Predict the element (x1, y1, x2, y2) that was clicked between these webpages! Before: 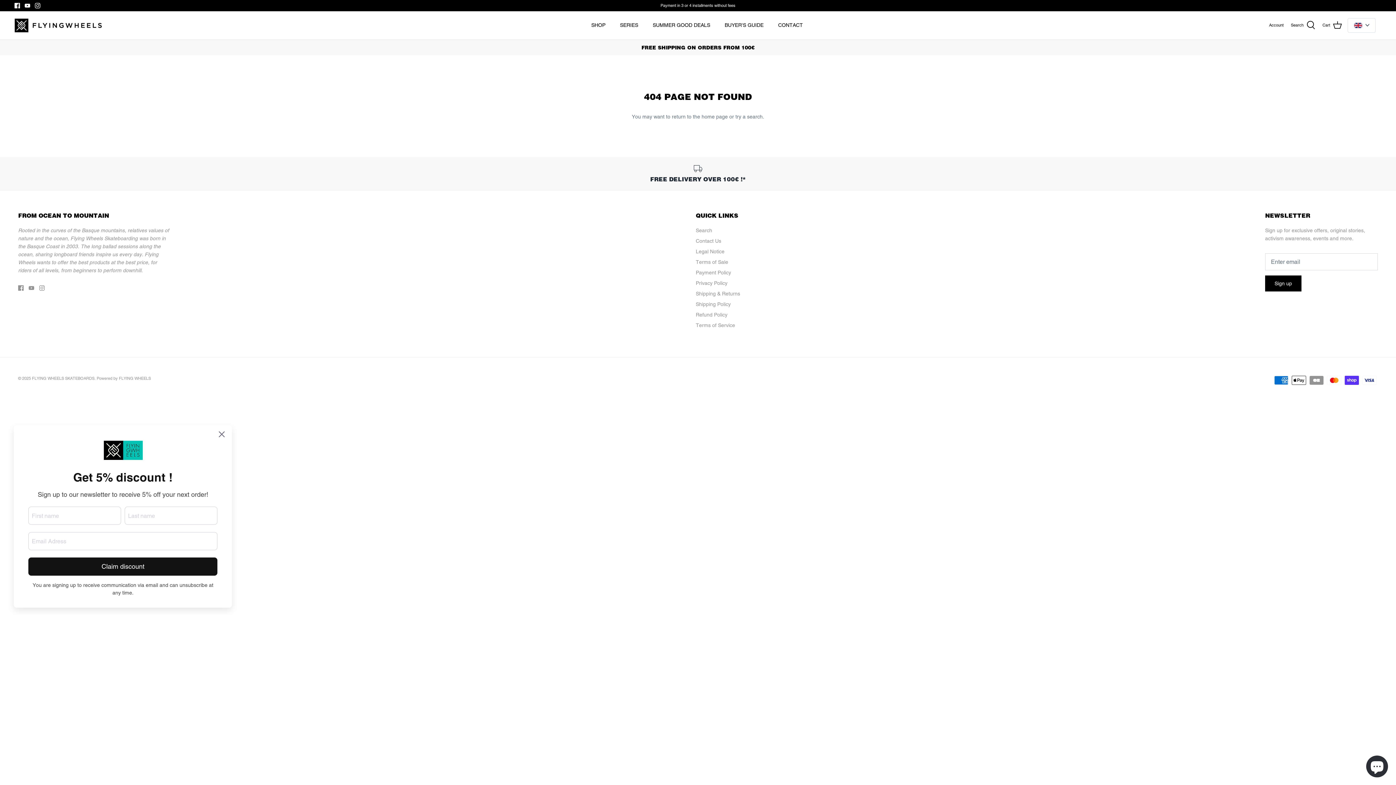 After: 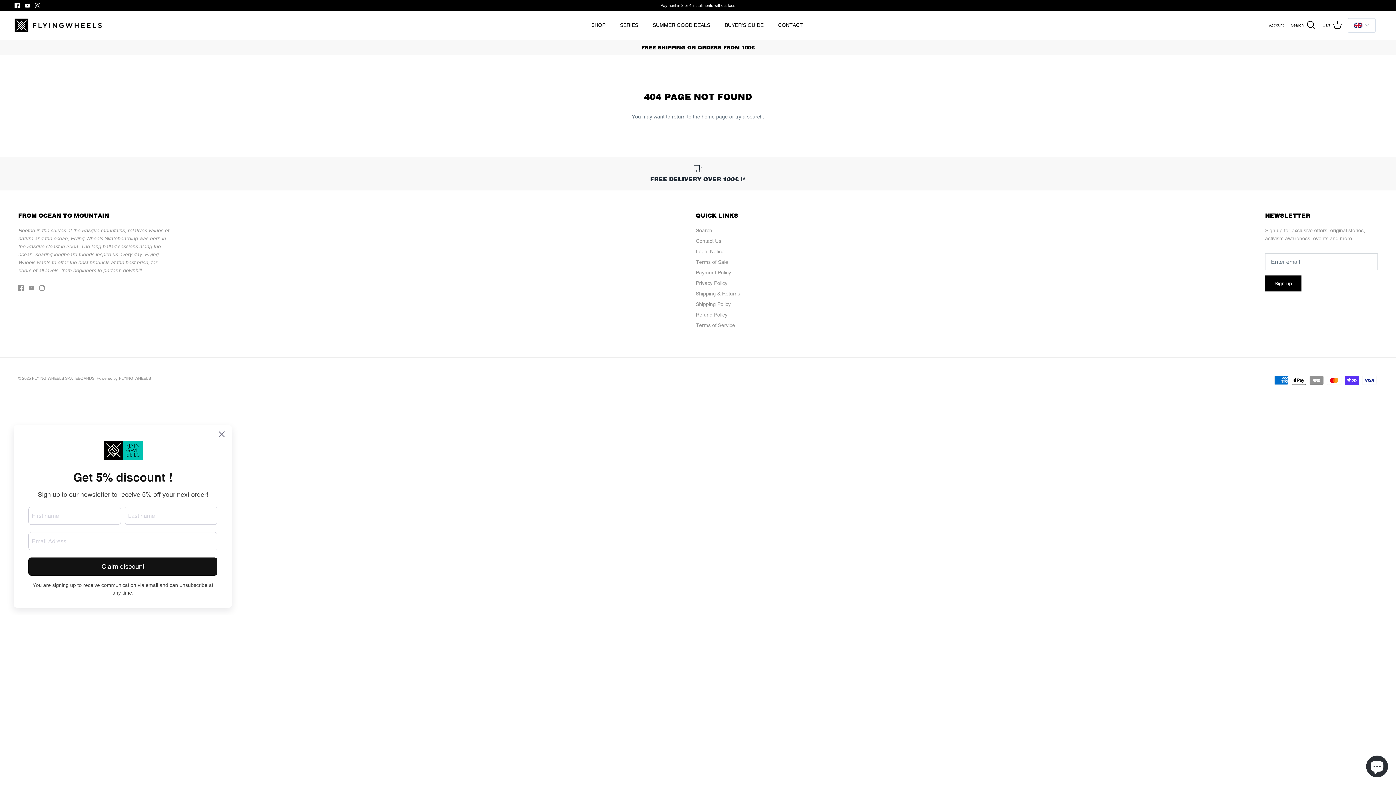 Action: label: Facebook bbox: (14, 2, 20, 8)